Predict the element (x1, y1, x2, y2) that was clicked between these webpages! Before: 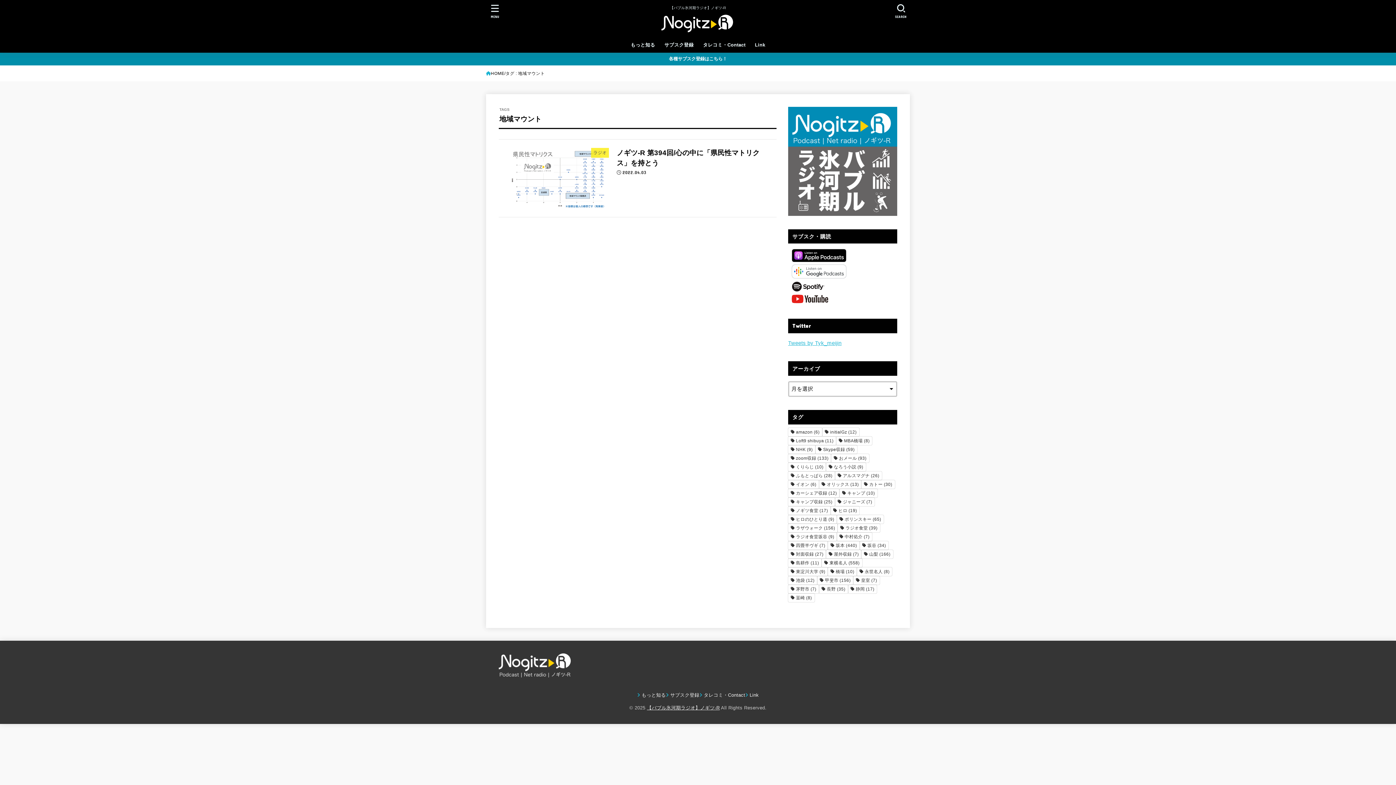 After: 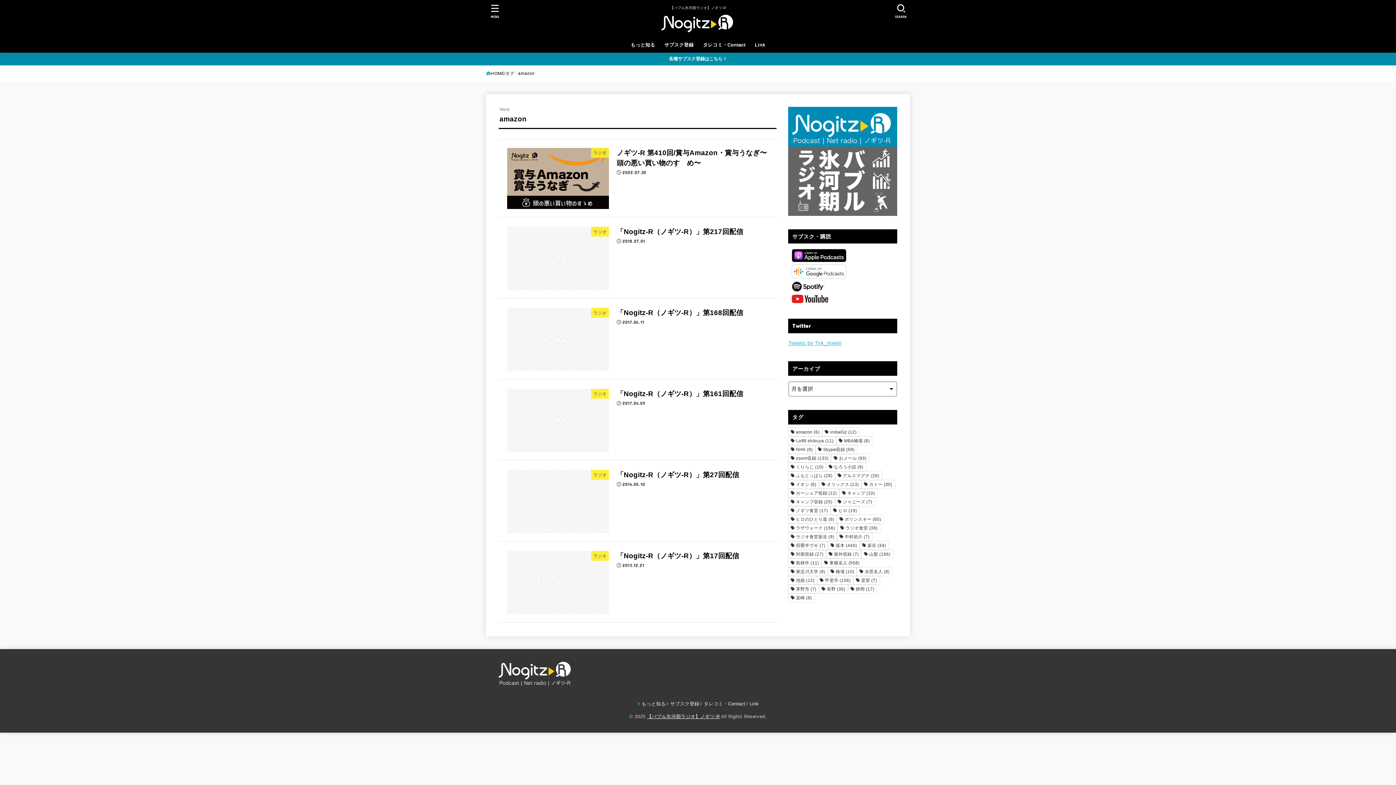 Action: bbox: (788, 427, 822, 436) label: amazon (6個の項目)